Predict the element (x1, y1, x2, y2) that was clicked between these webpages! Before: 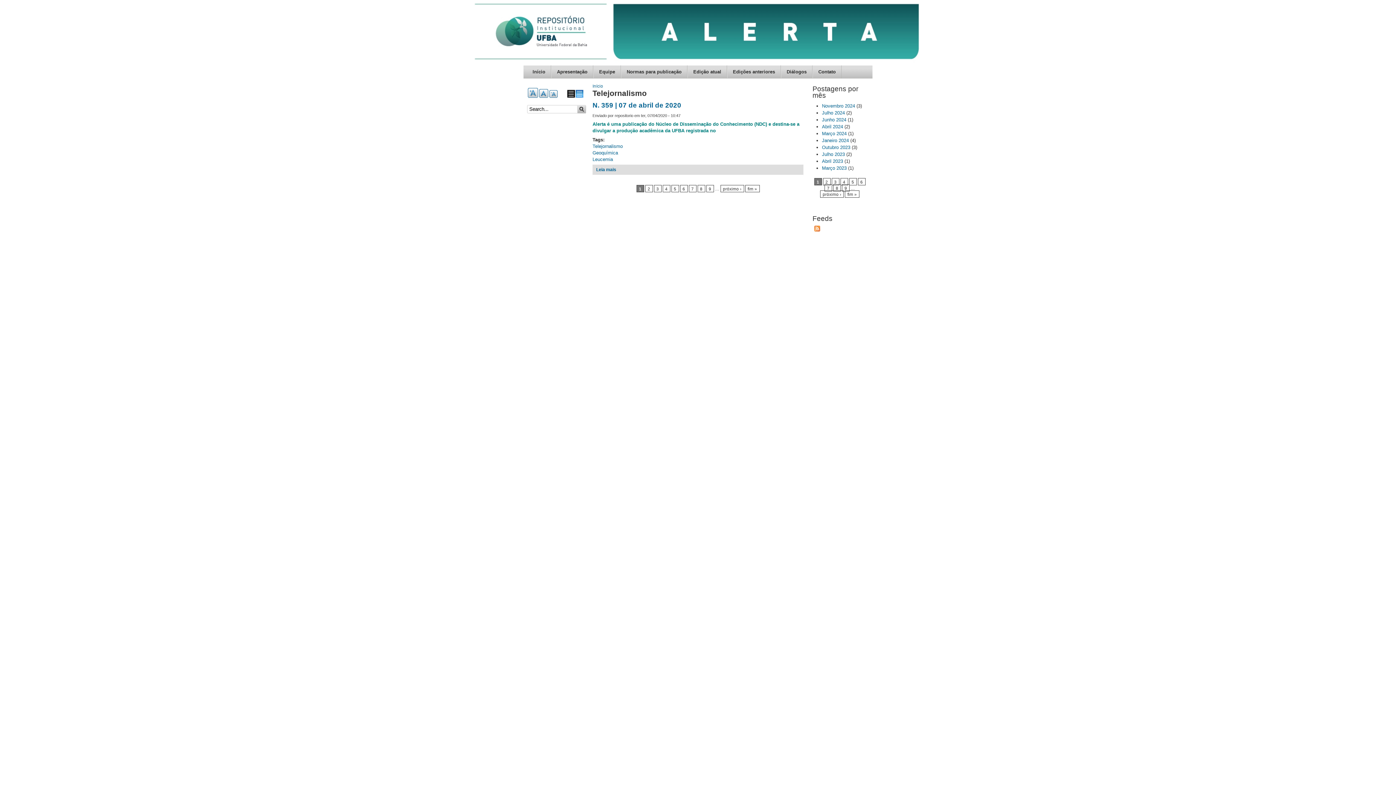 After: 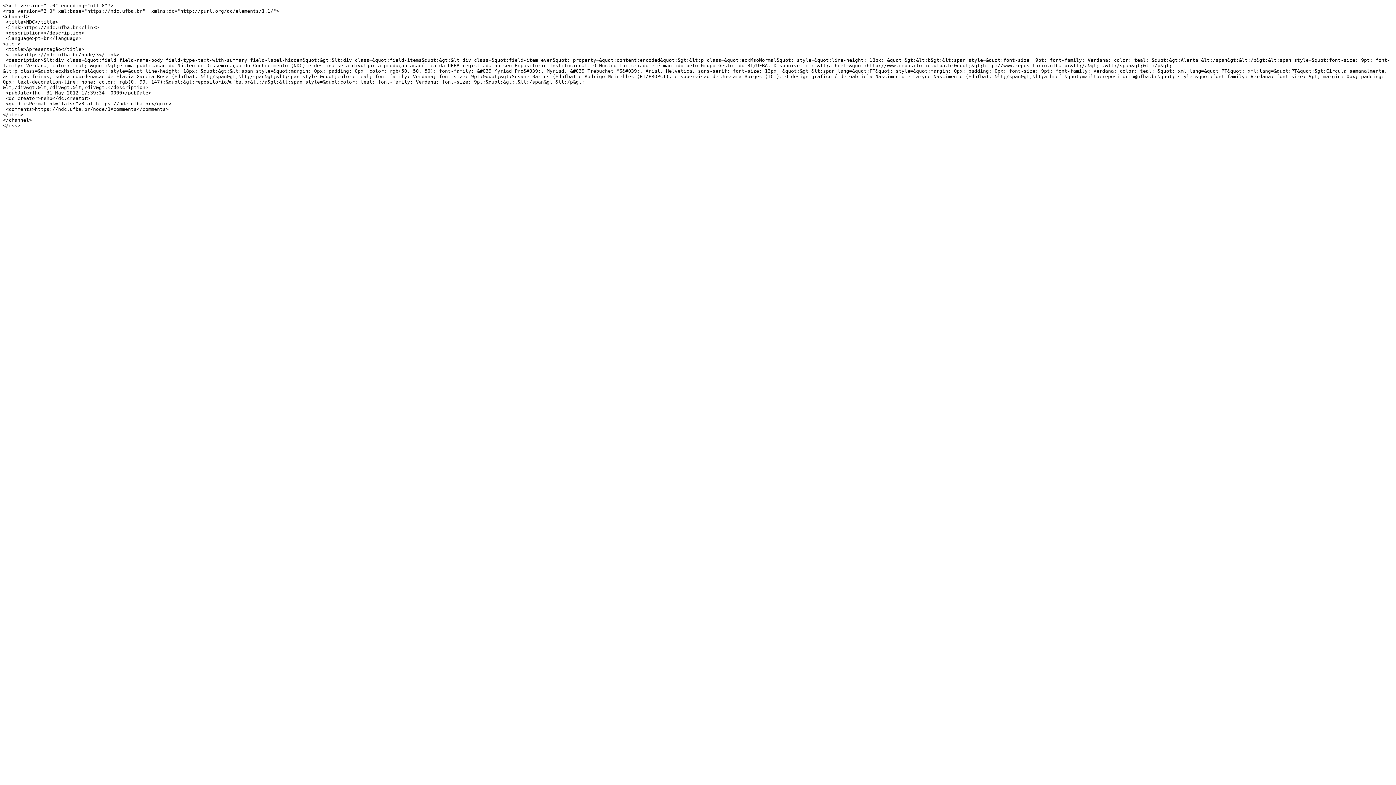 Action: bbox: (812, 227, 822, 232)